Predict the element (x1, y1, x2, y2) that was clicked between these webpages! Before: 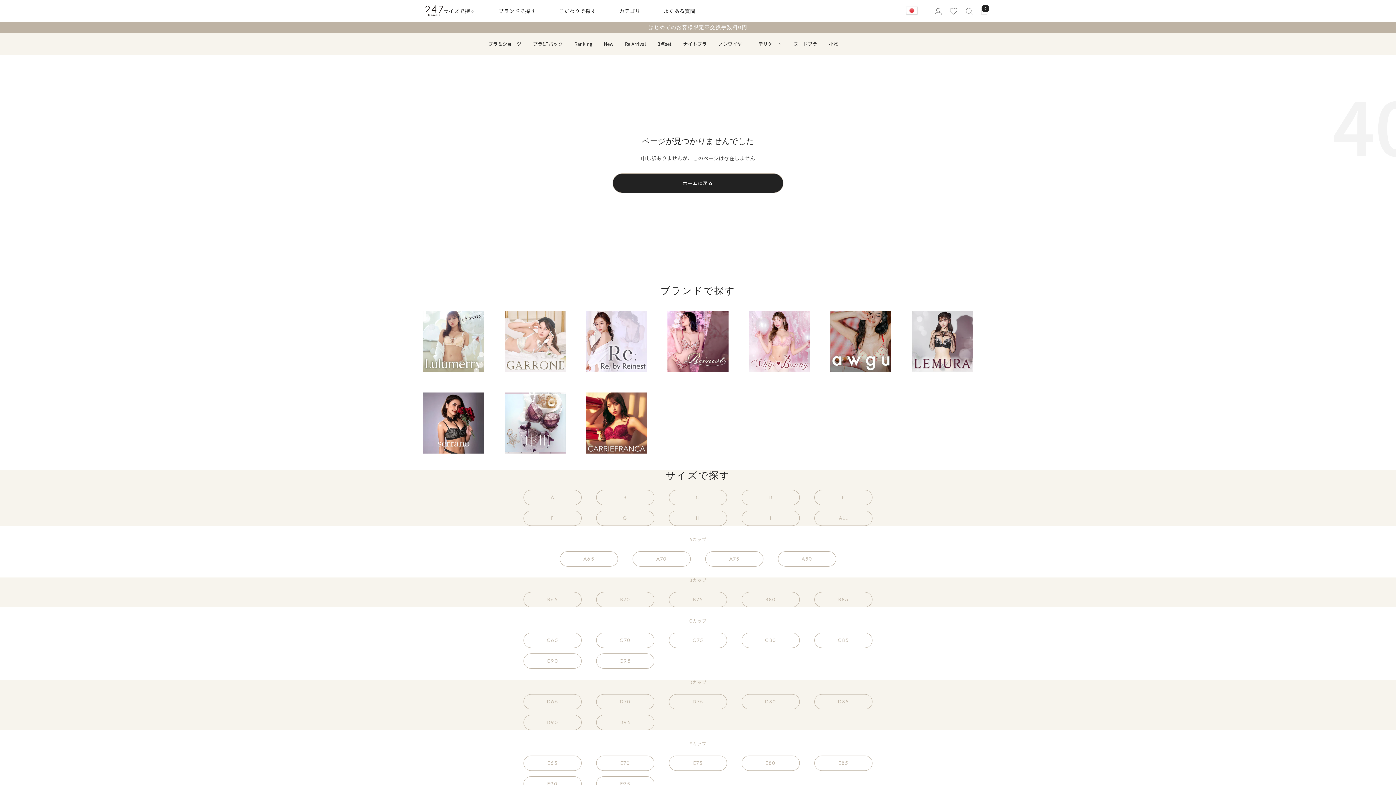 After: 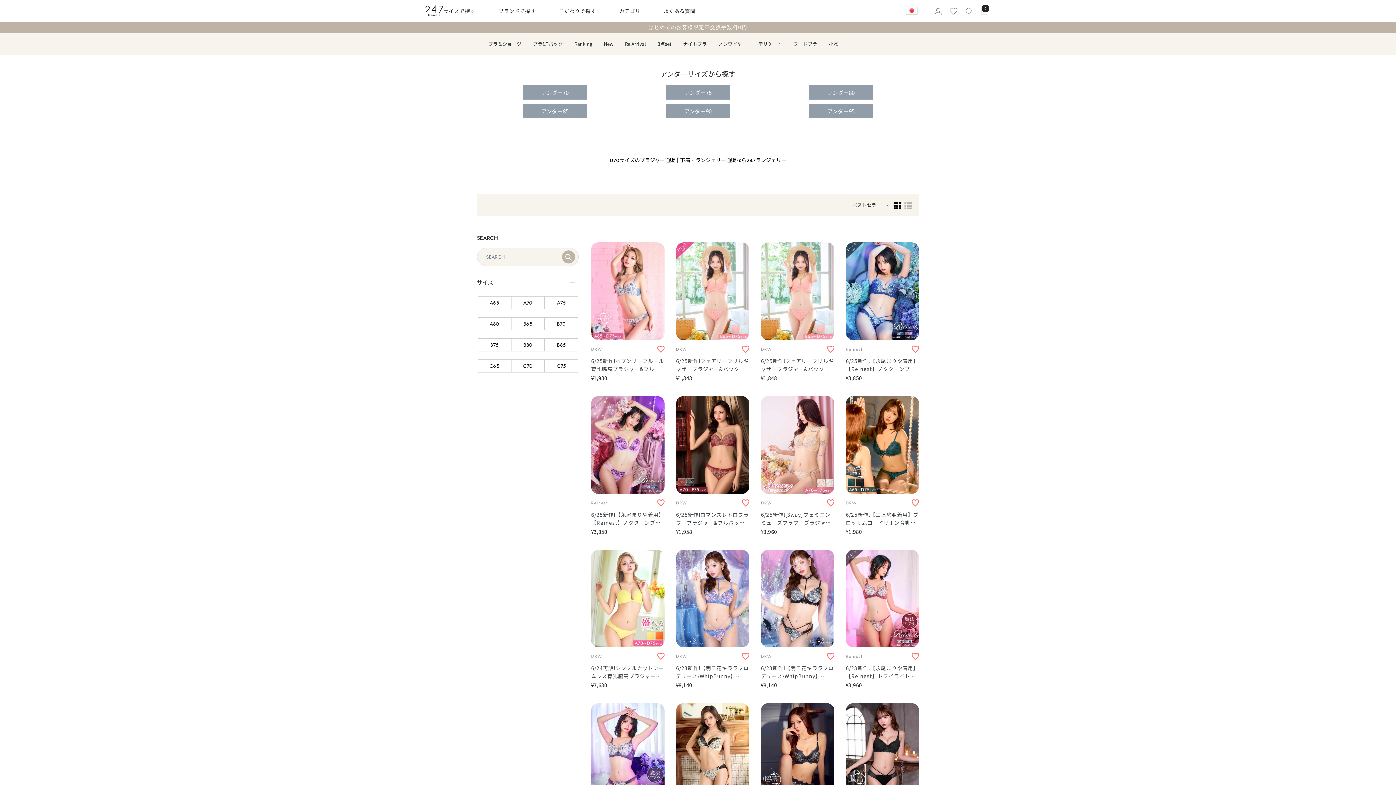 Action: label: D70 bbox: (596, 694, 654, 709)